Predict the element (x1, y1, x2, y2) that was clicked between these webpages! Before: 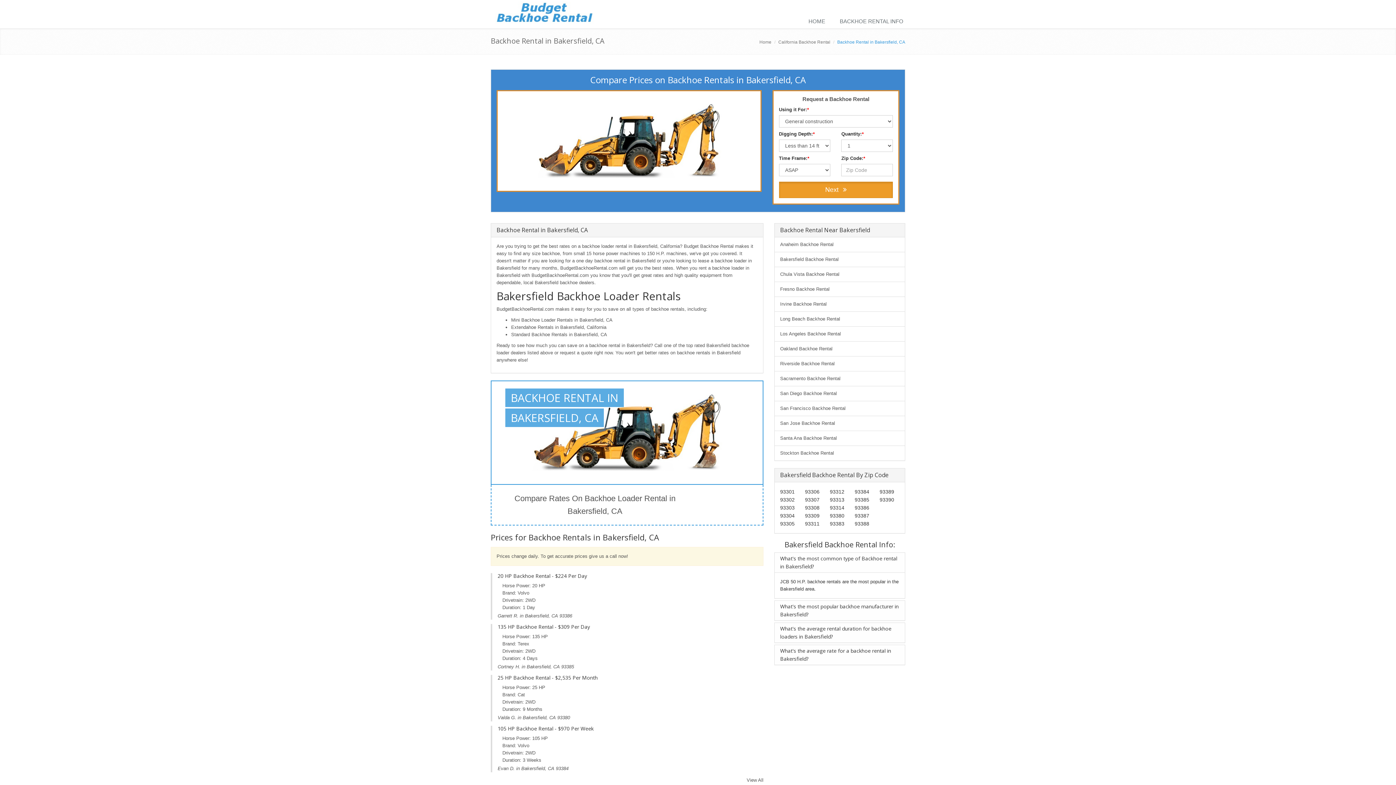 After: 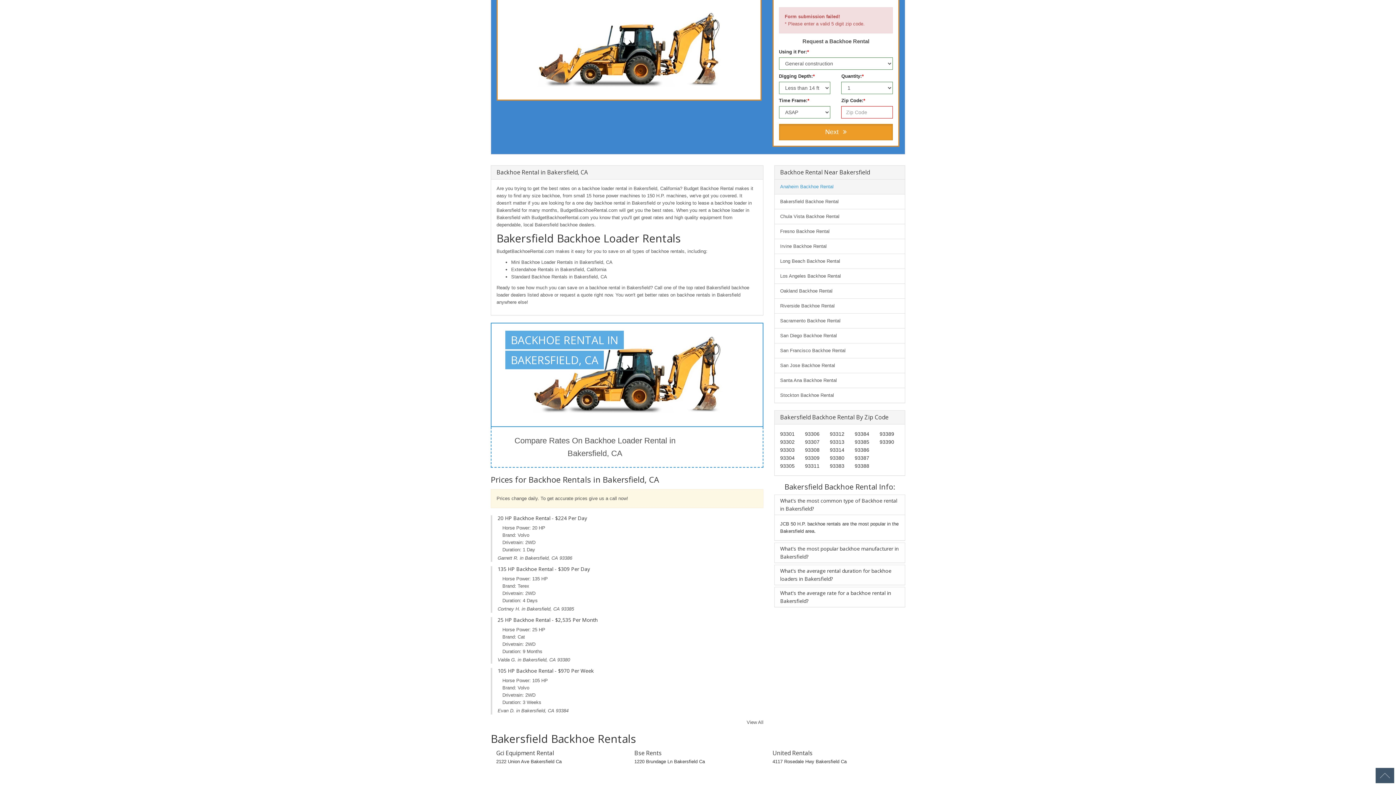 Action: bbox: (779, 181, 893, 198) label: Next 